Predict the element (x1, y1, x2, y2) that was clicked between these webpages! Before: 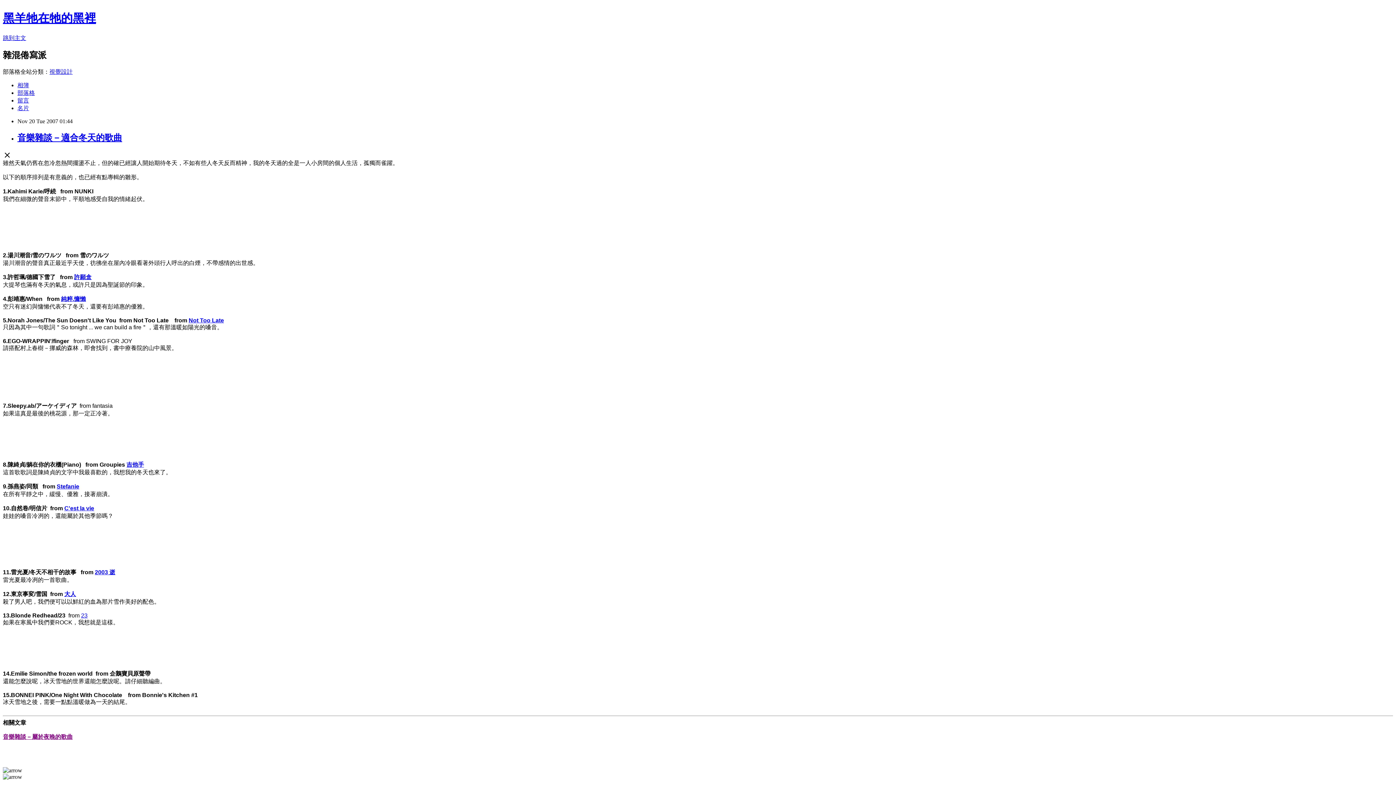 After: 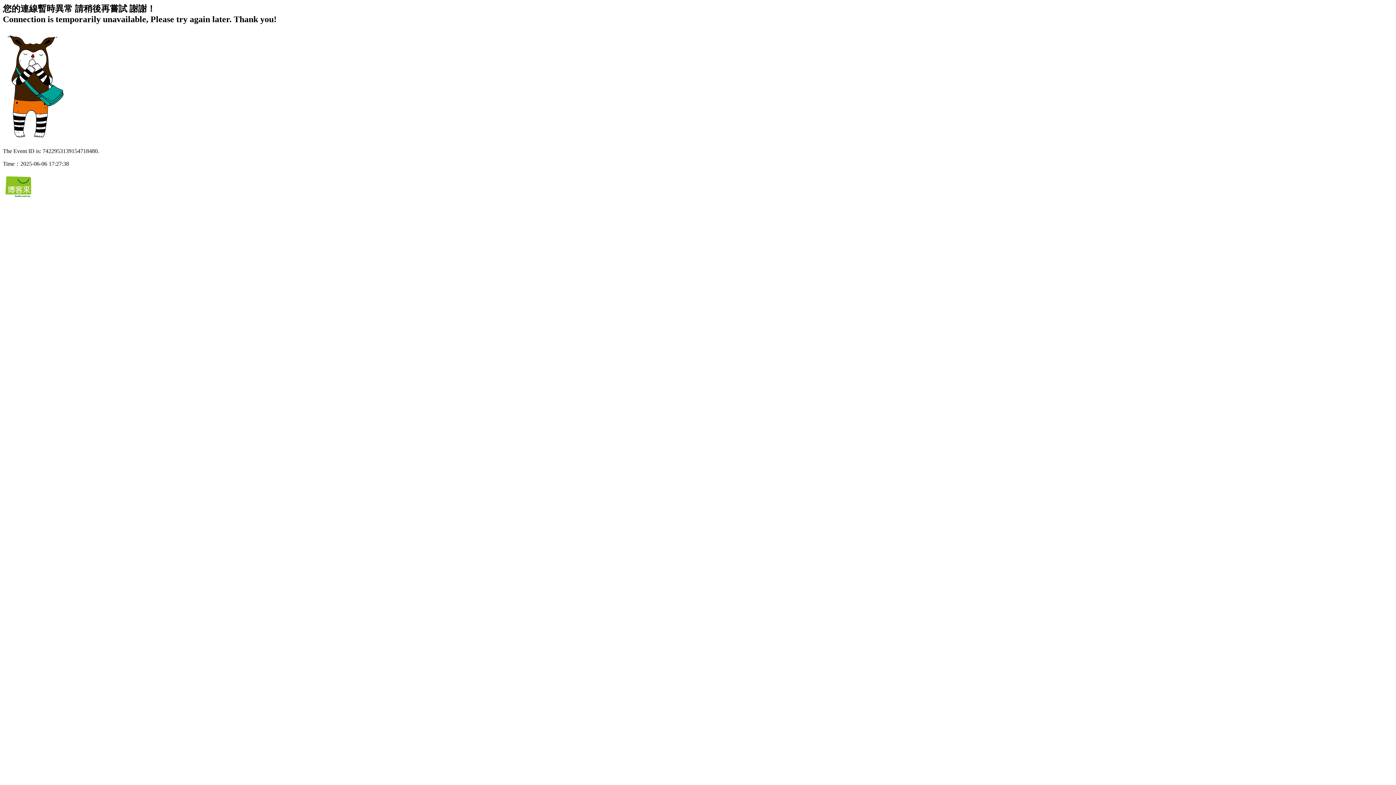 Action: bbox: (188, 317, 224, 323) label: Not Too Late